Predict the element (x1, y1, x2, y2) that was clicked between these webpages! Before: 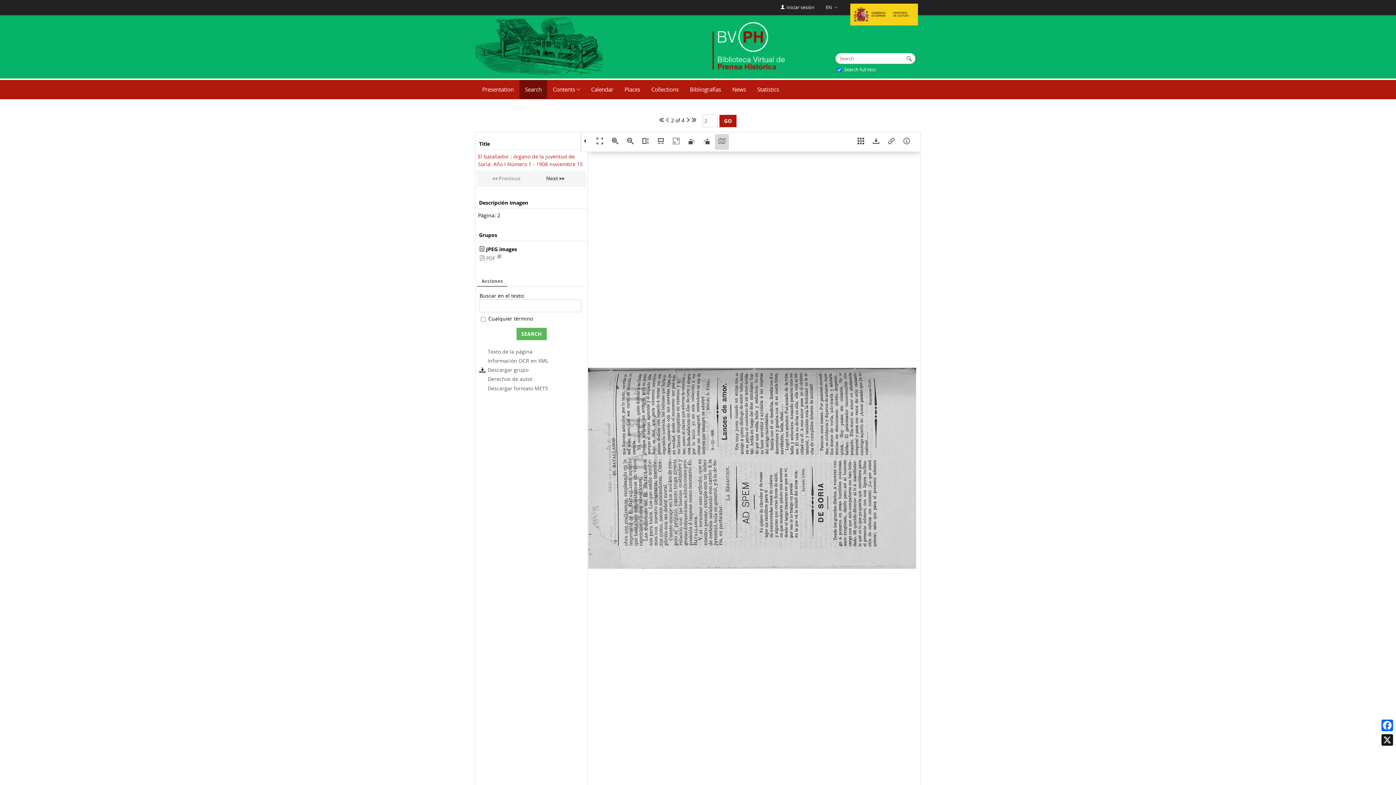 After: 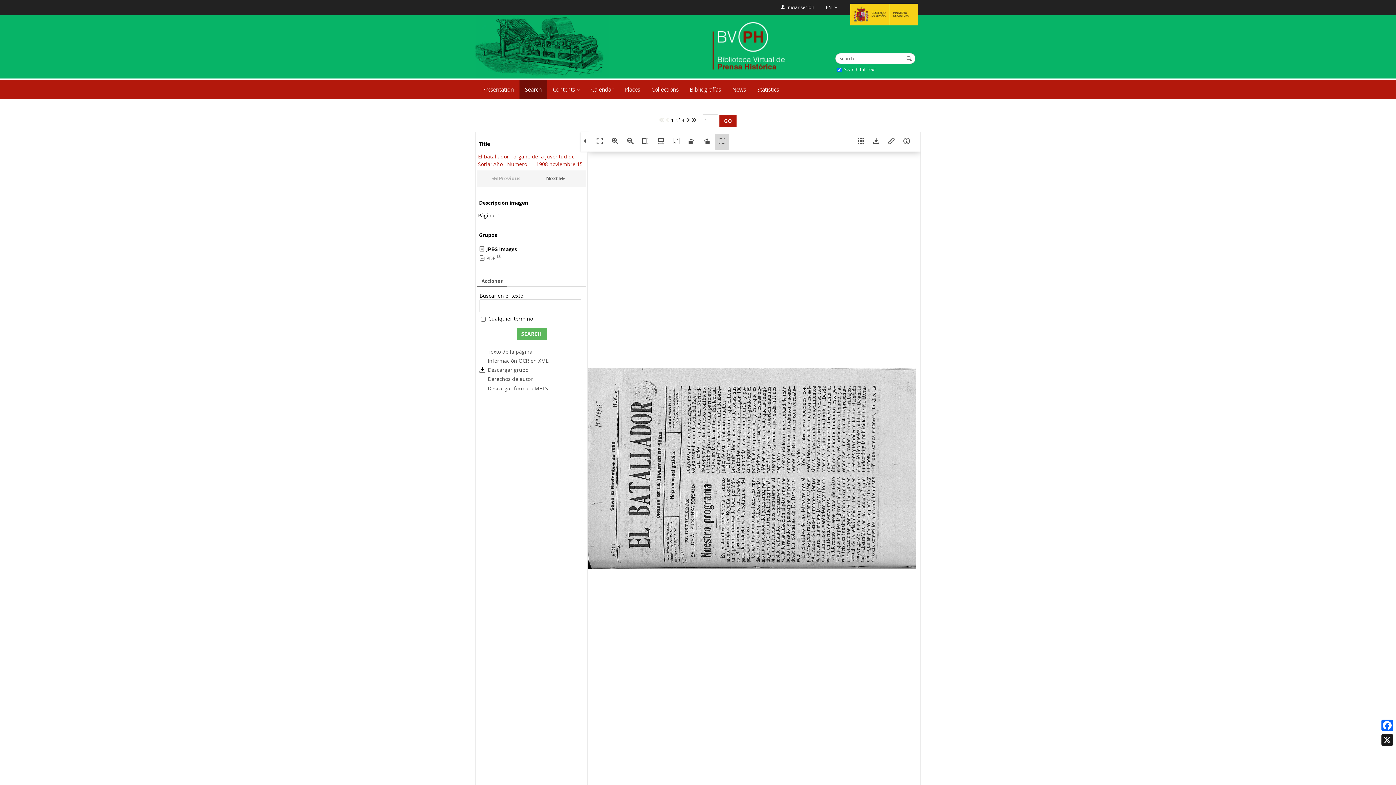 Action: bbox: (665, 116, 669, 123)